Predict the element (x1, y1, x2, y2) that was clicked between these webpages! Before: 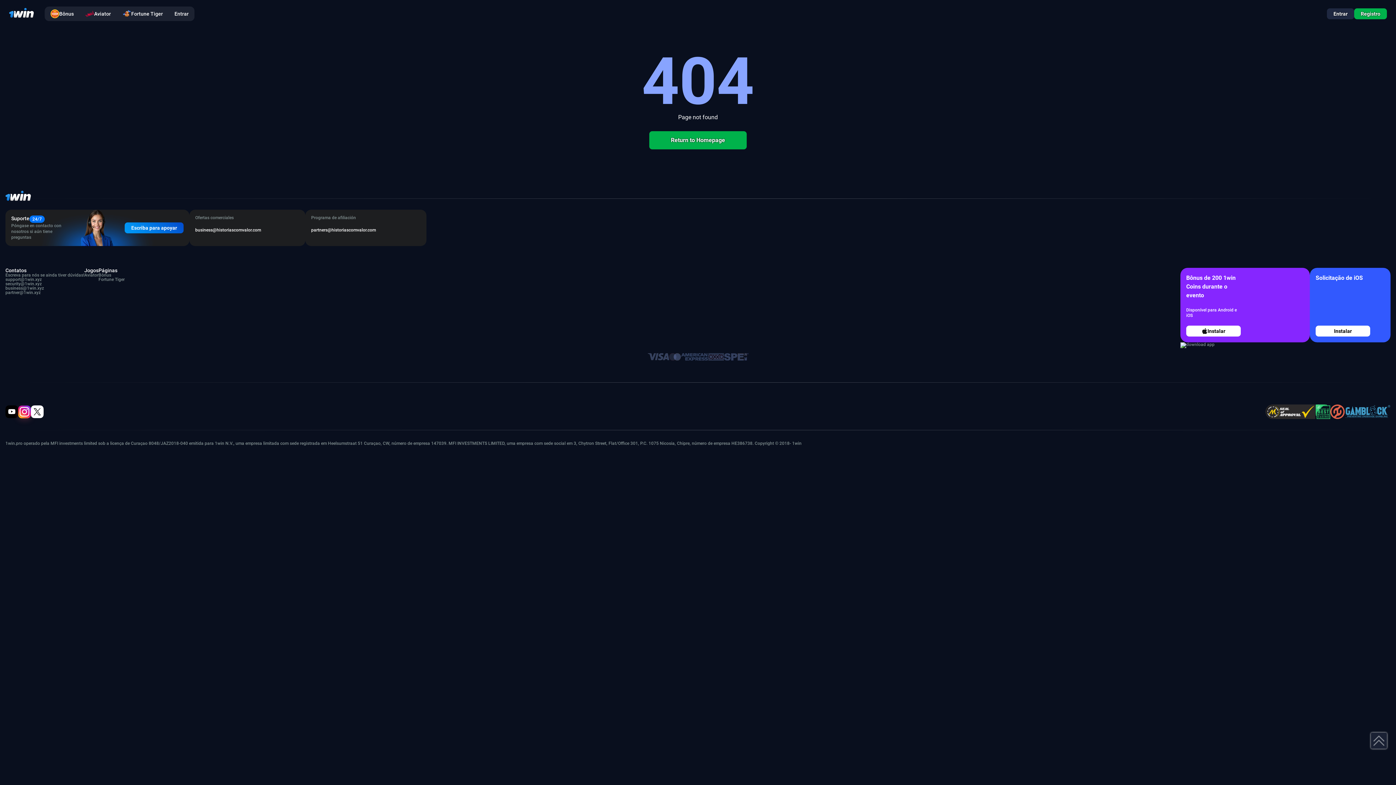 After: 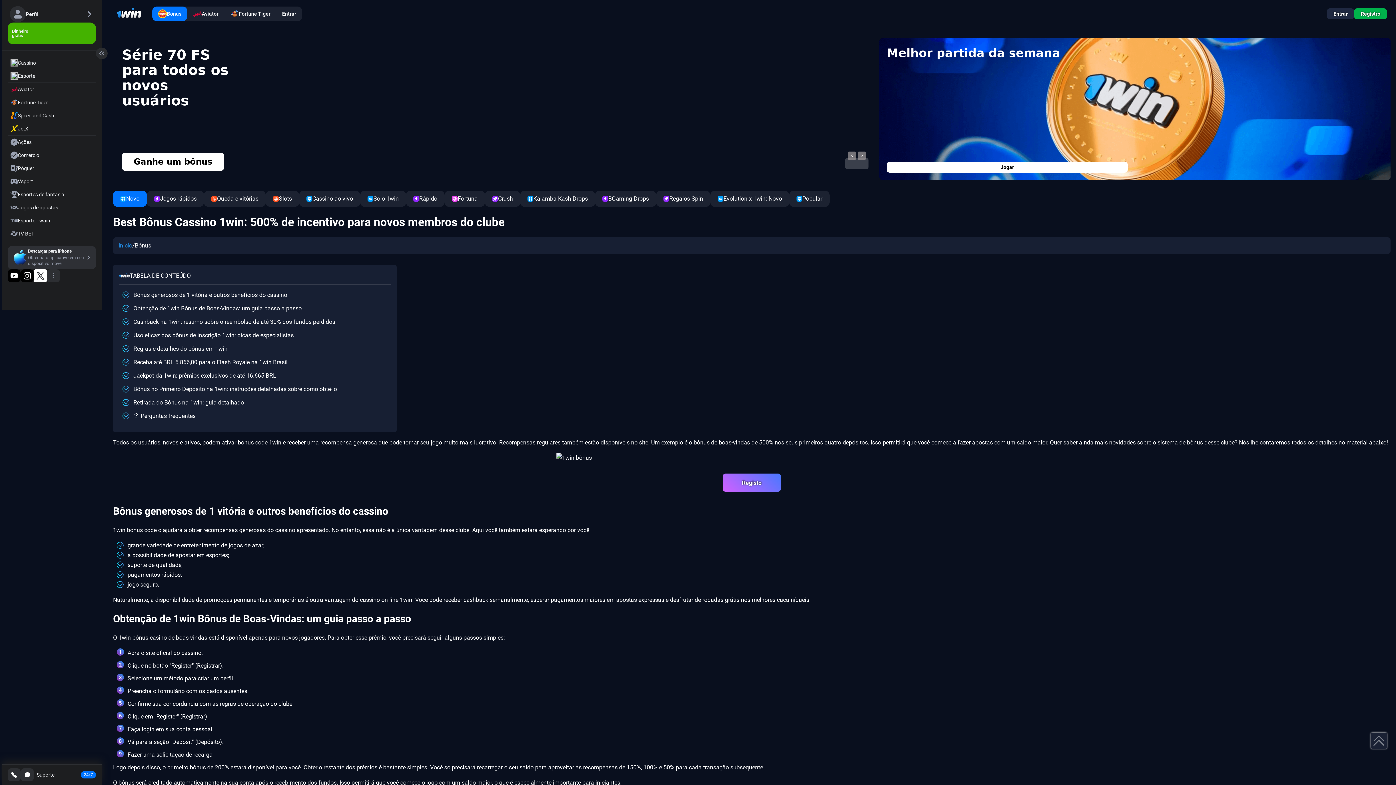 Action: label: Bônus bbox: (98, 273, 124, 277)